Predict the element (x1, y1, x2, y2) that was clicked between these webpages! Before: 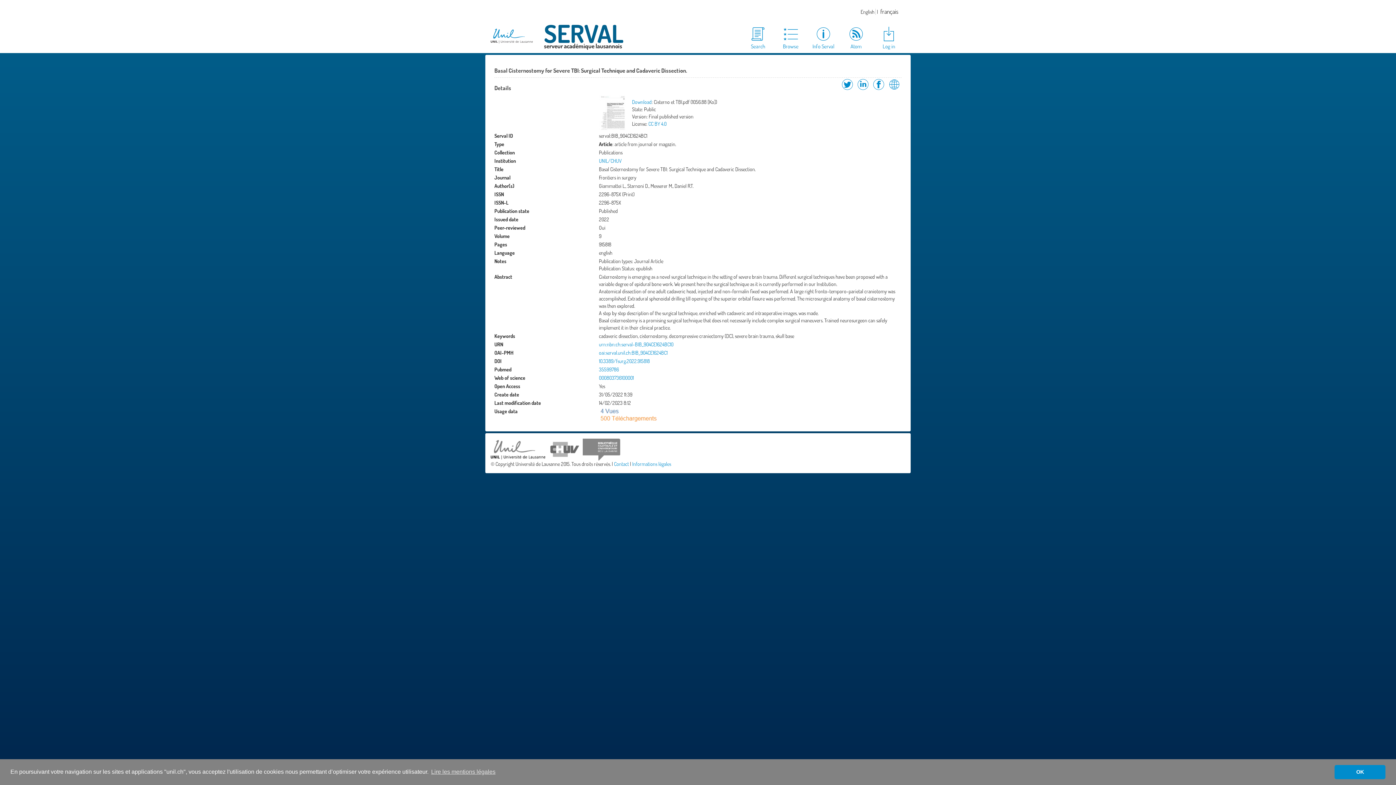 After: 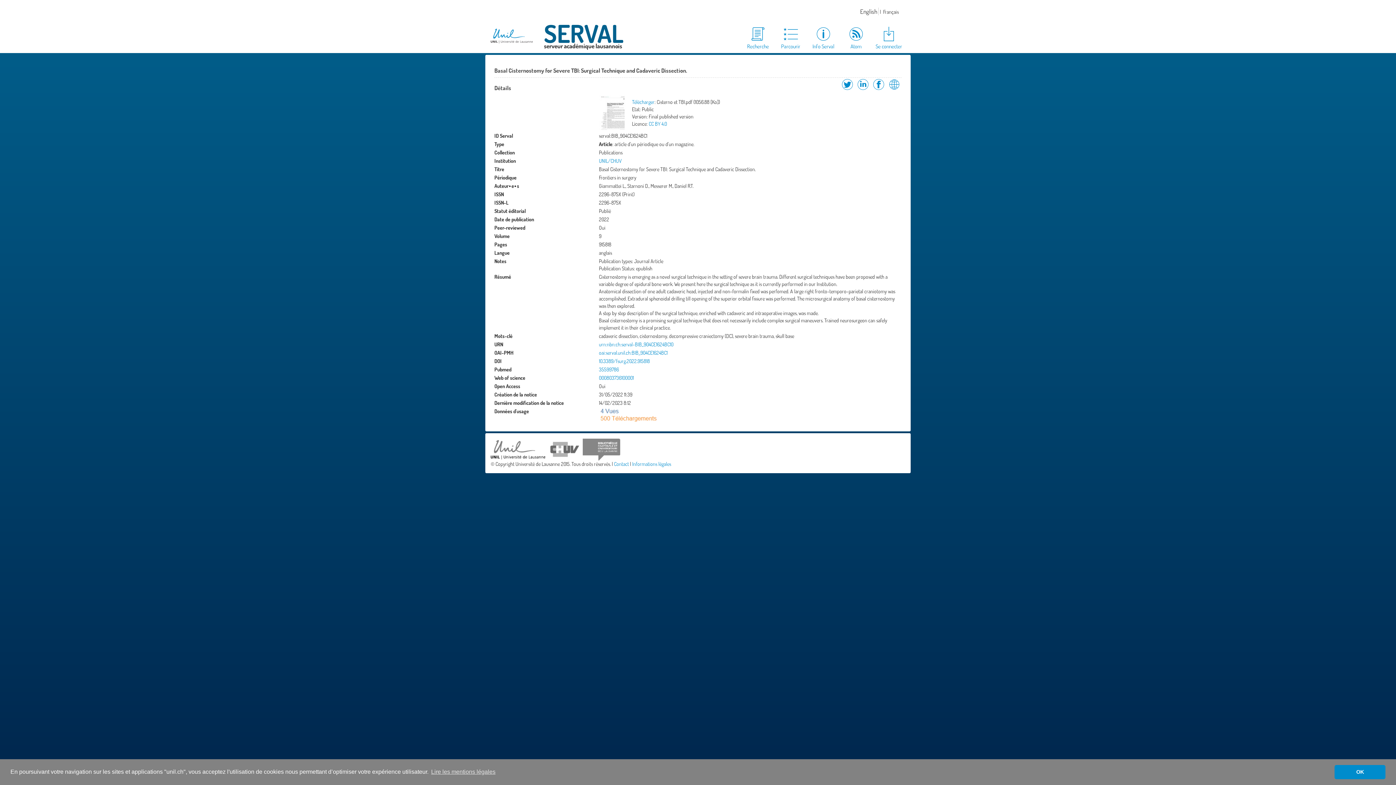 Action: label: français bbox: (879, 7, 900, 15)